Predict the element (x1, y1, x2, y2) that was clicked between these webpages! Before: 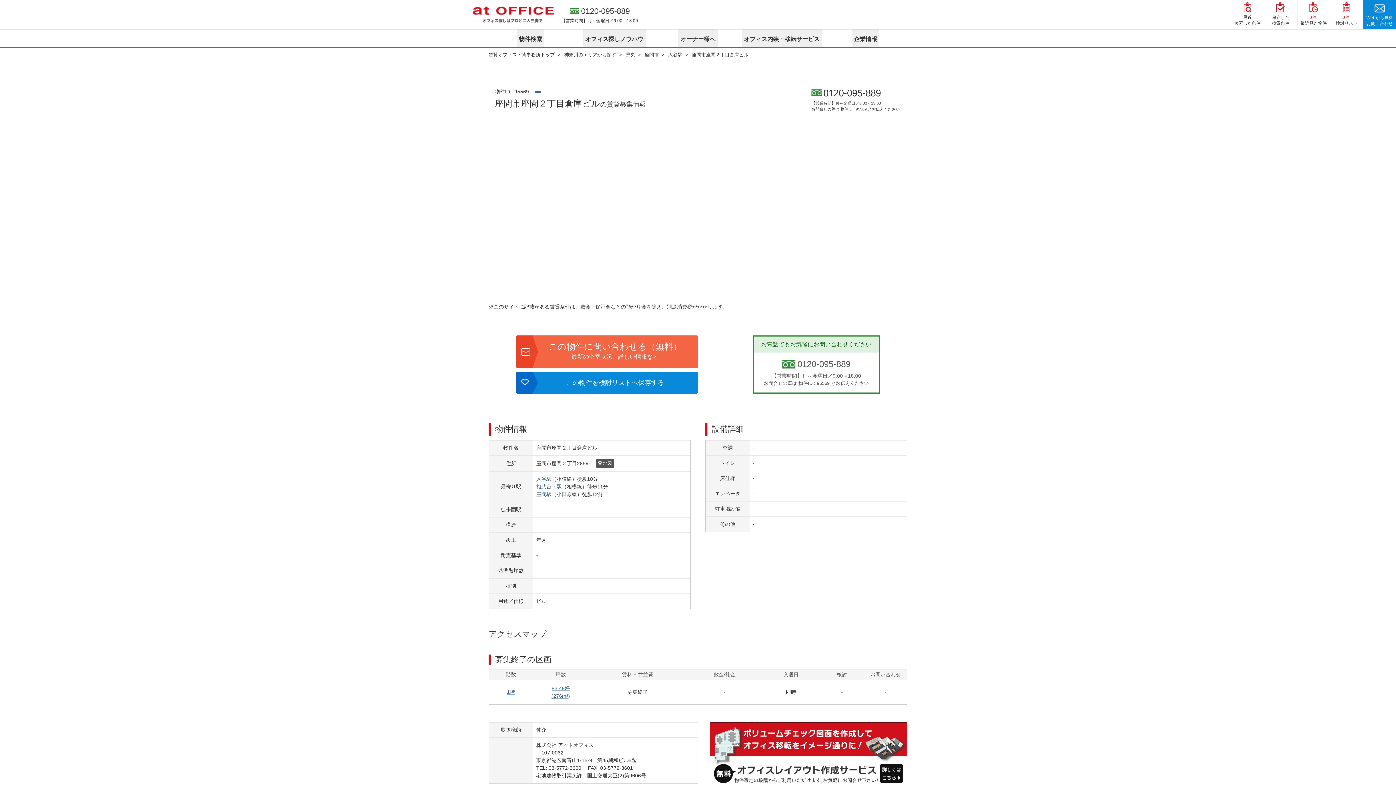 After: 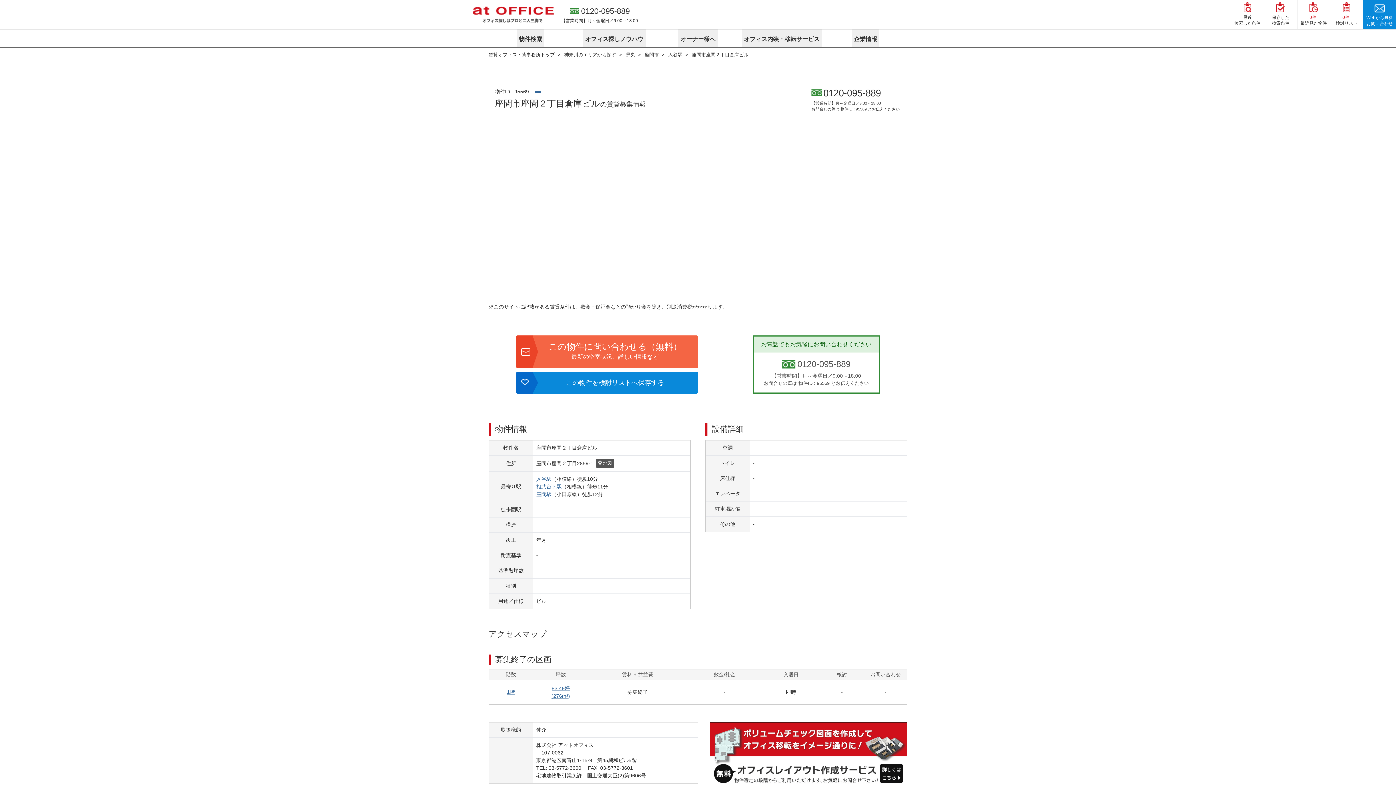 Action: label: 地図 bbox: (596, 459, 614, 468)